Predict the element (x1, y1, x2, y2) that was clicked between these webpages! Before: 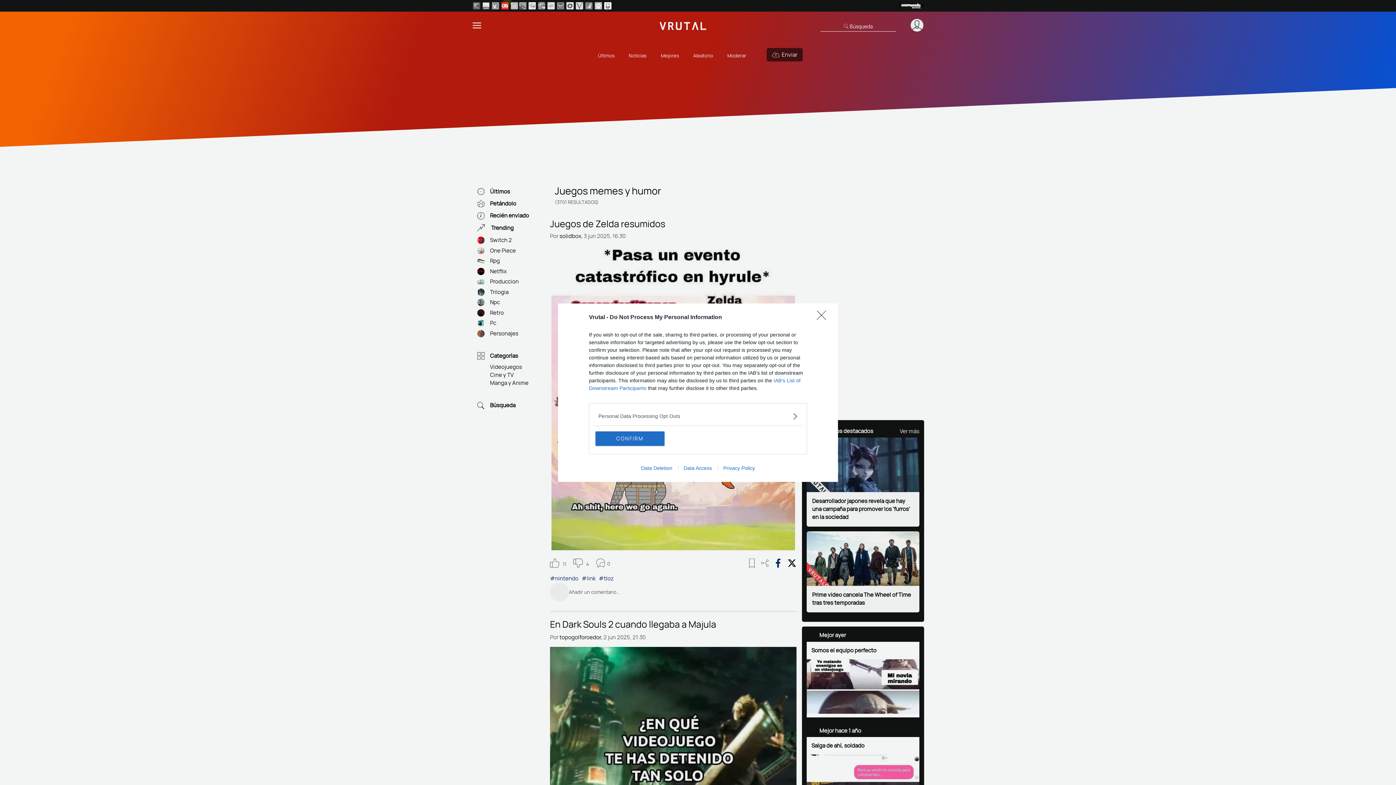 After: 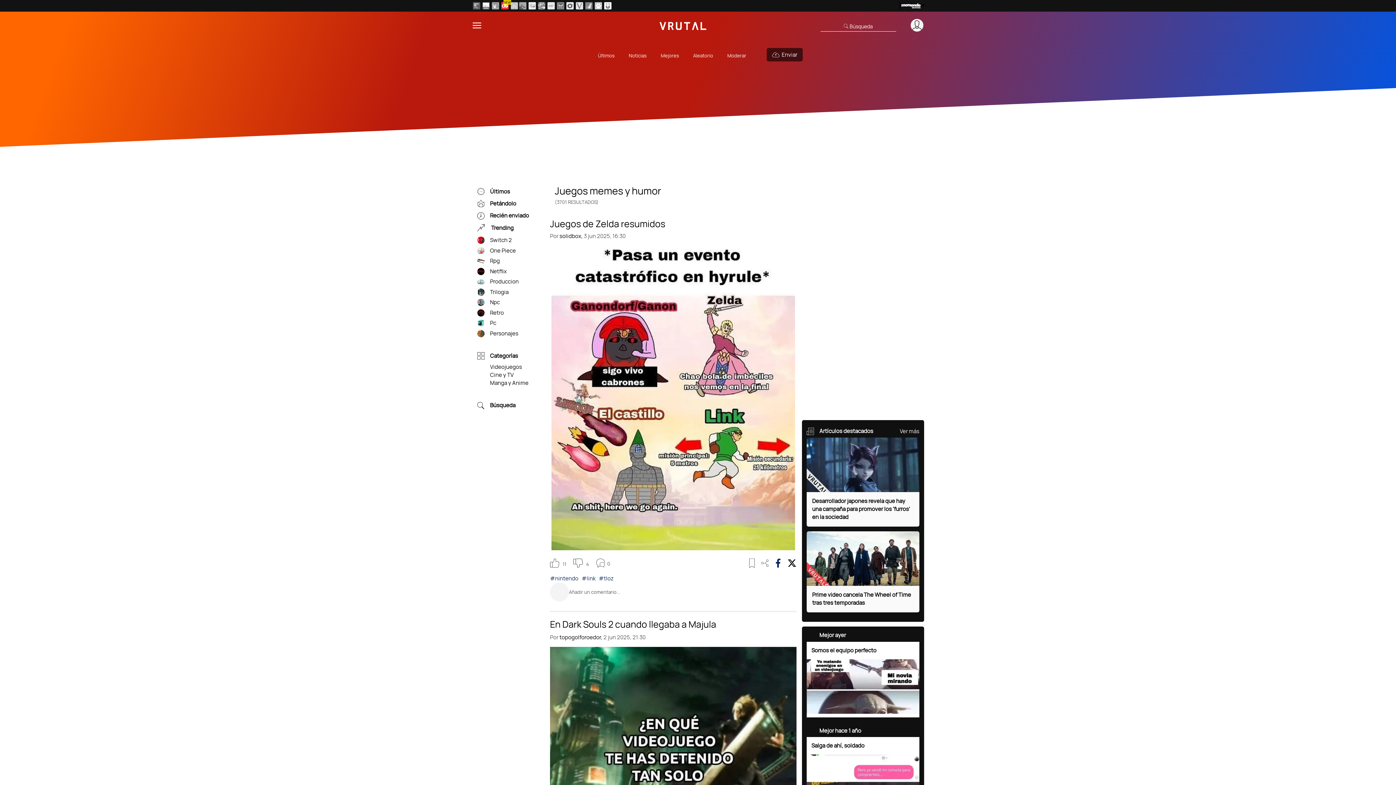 Action: label: Close bbox: (817, 310, 830, 324)